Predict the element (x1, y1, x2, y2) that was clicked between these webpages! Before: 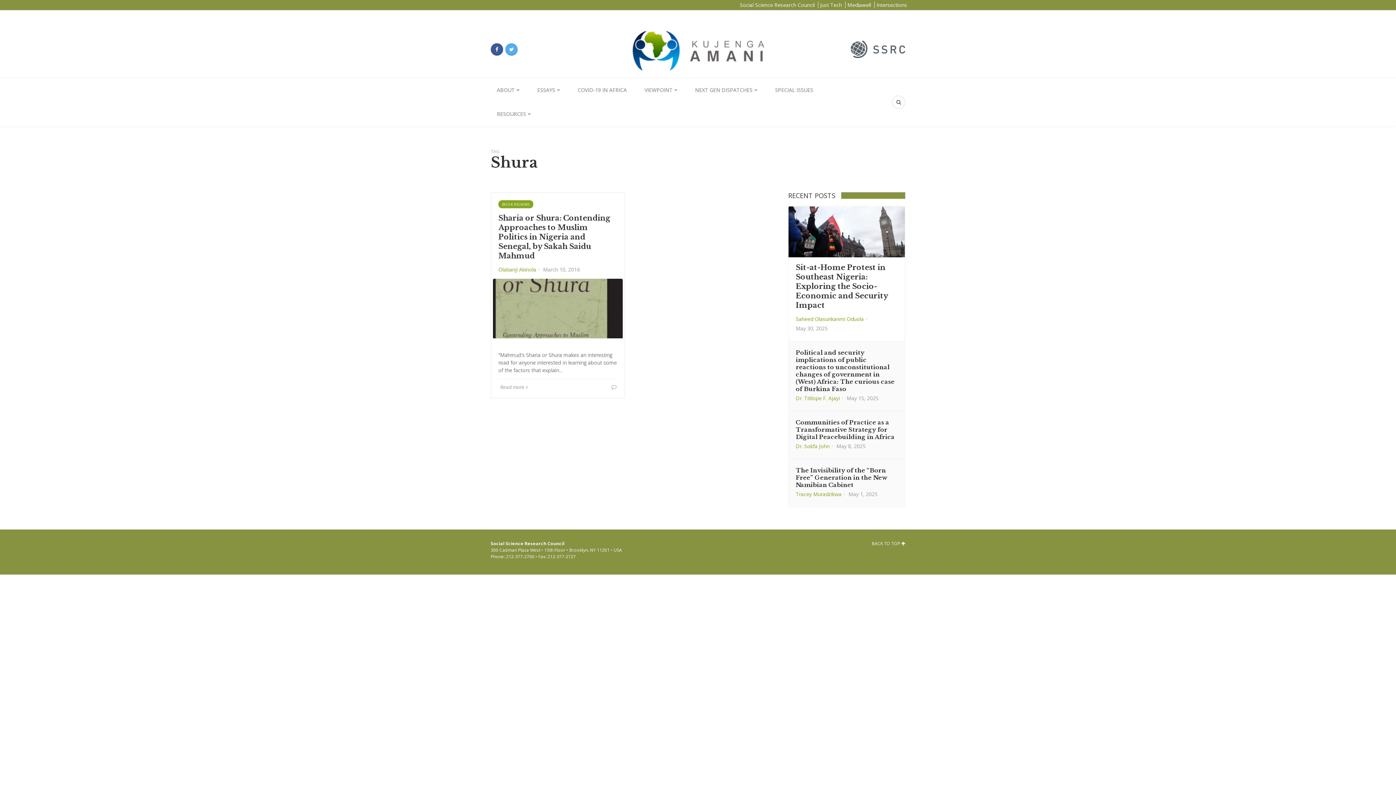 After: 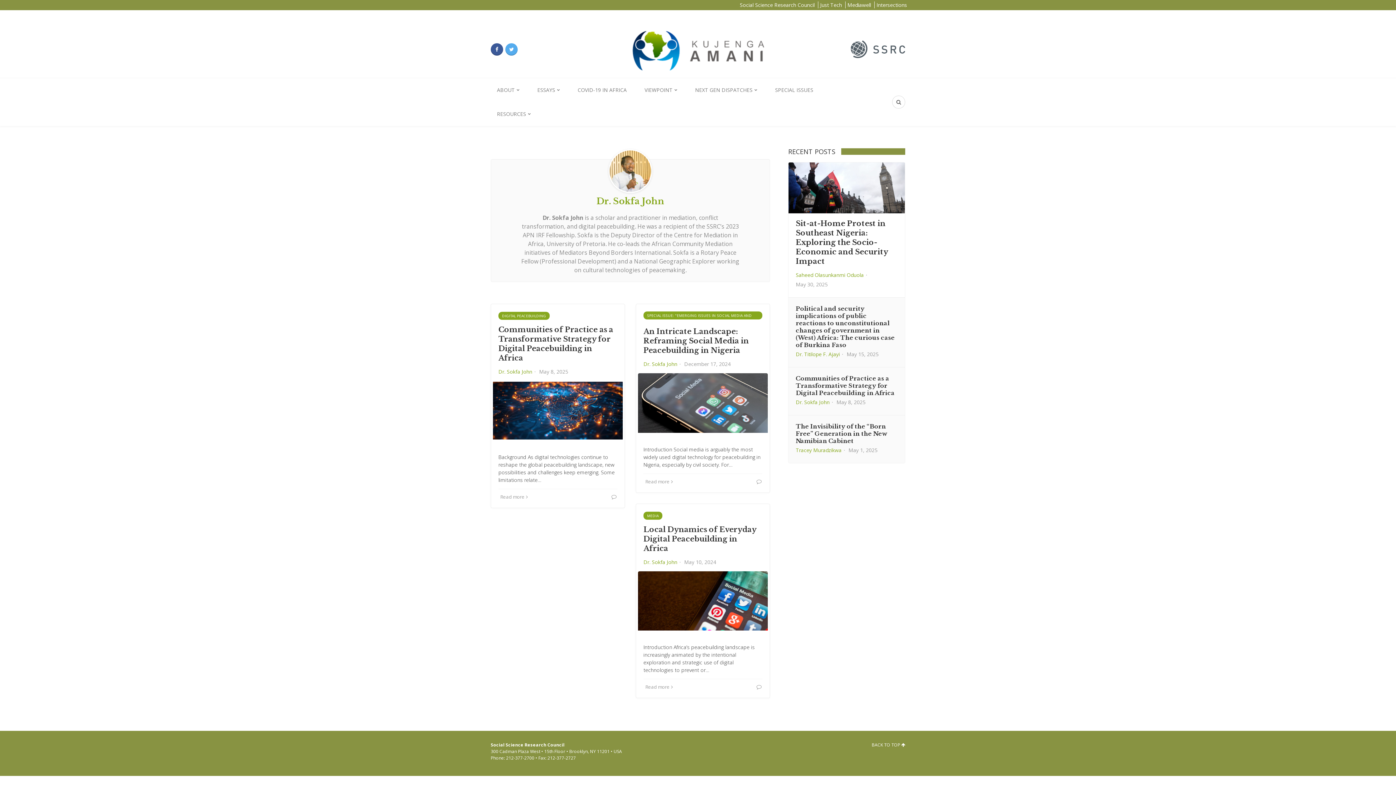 Action: bbox: (796, 442, 829, 449) label: Dr. Sokfa John